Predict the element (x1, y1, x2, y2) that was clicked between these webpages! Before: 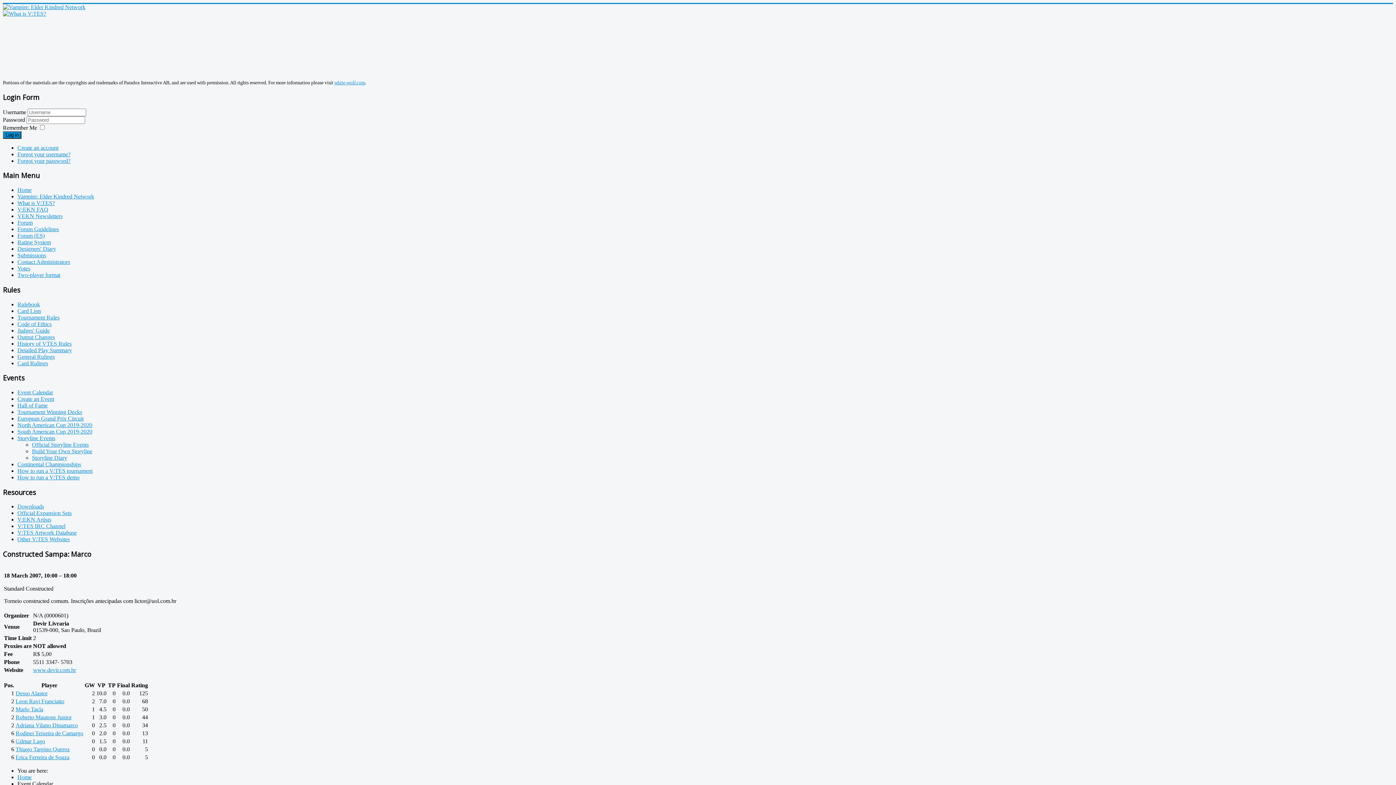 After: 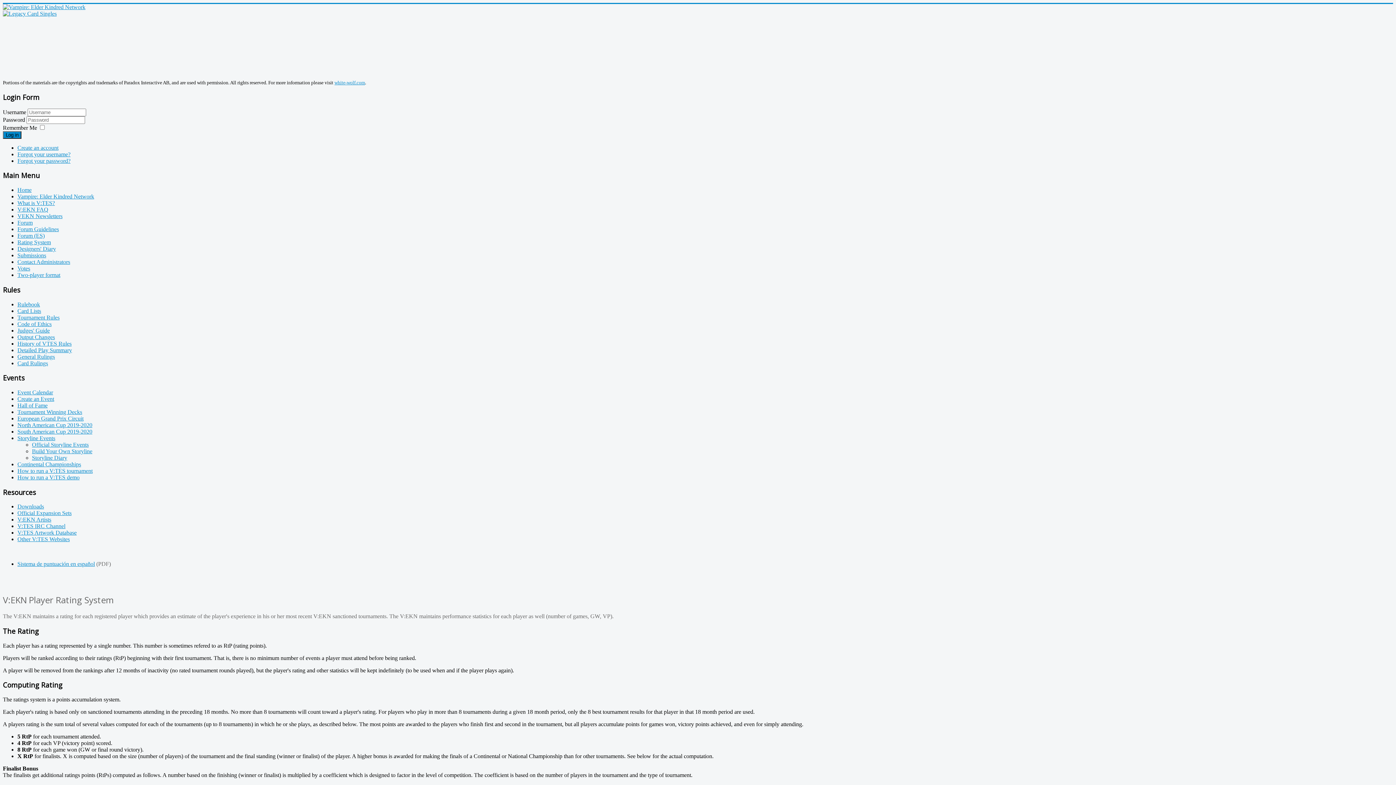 Action: label: Rating System bbox: (17, 239, 50, 245)